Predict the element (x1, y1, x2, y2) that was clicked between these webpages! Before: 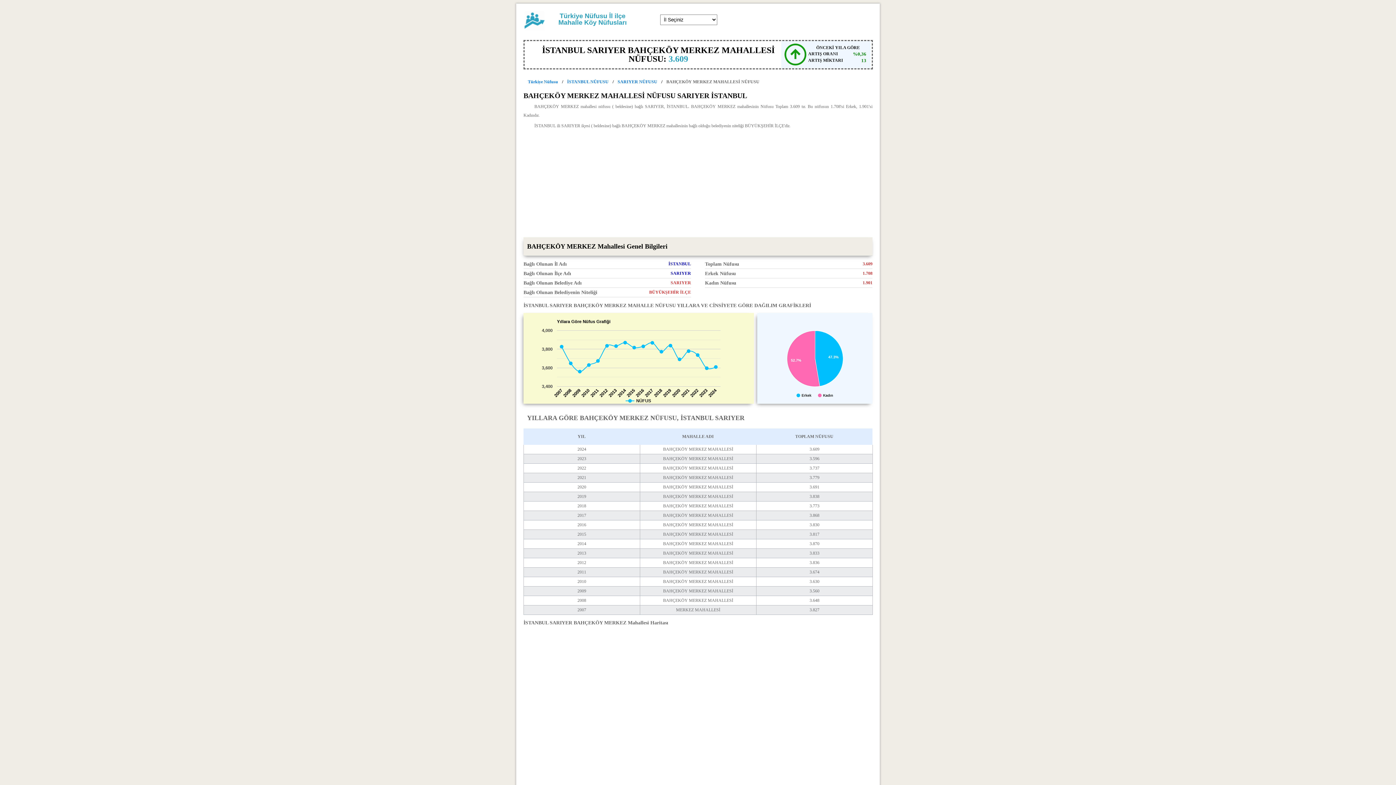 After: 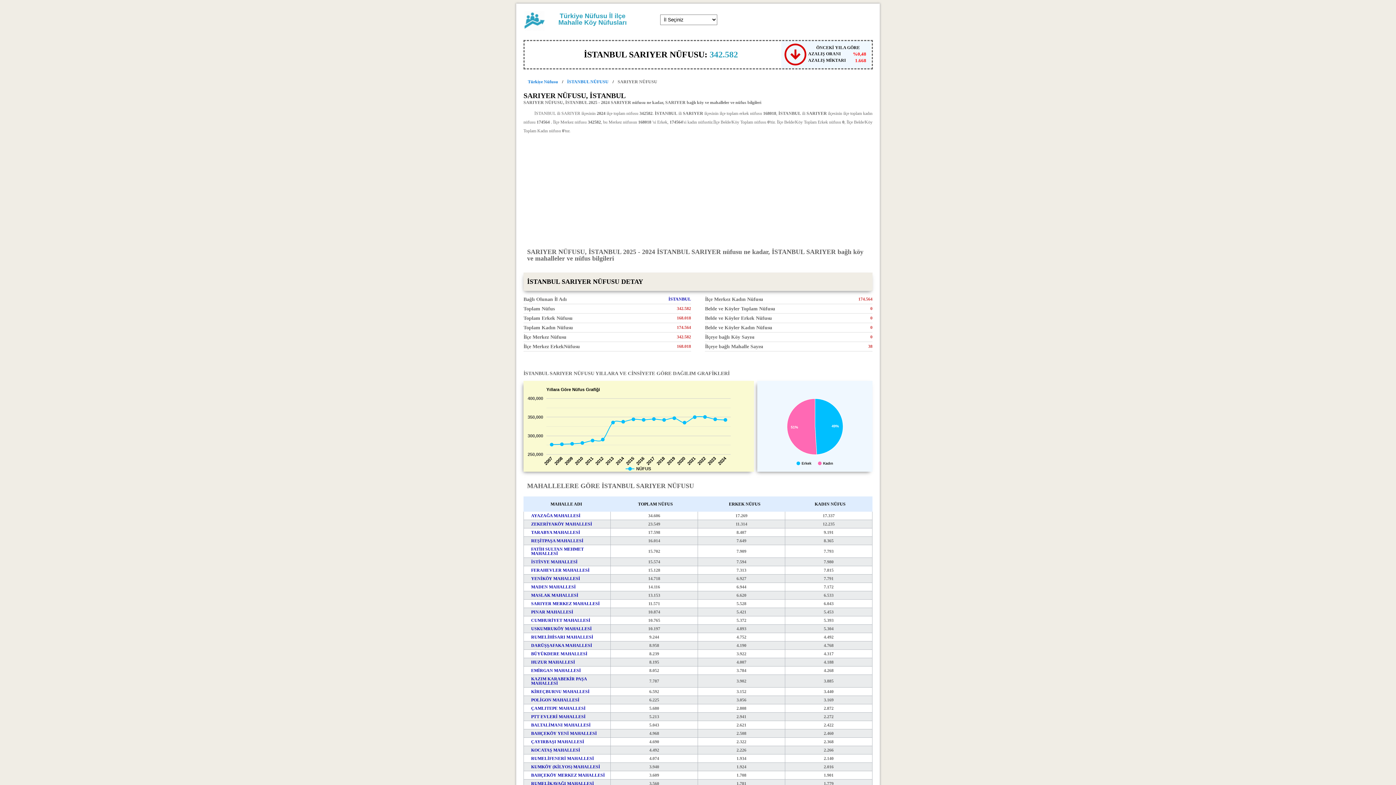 Action: bbox: (617, 79, 657, 84) label: SARIYER NÜFUSU